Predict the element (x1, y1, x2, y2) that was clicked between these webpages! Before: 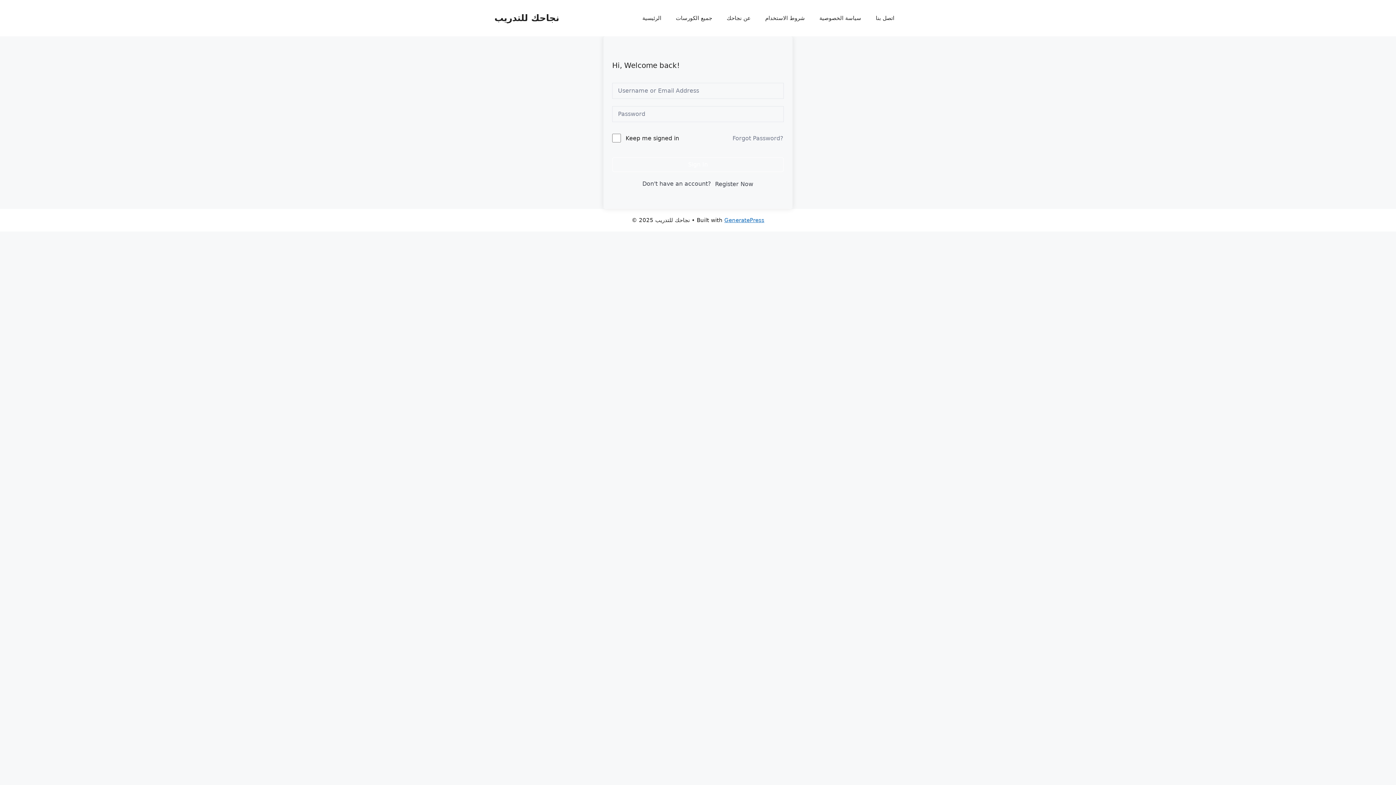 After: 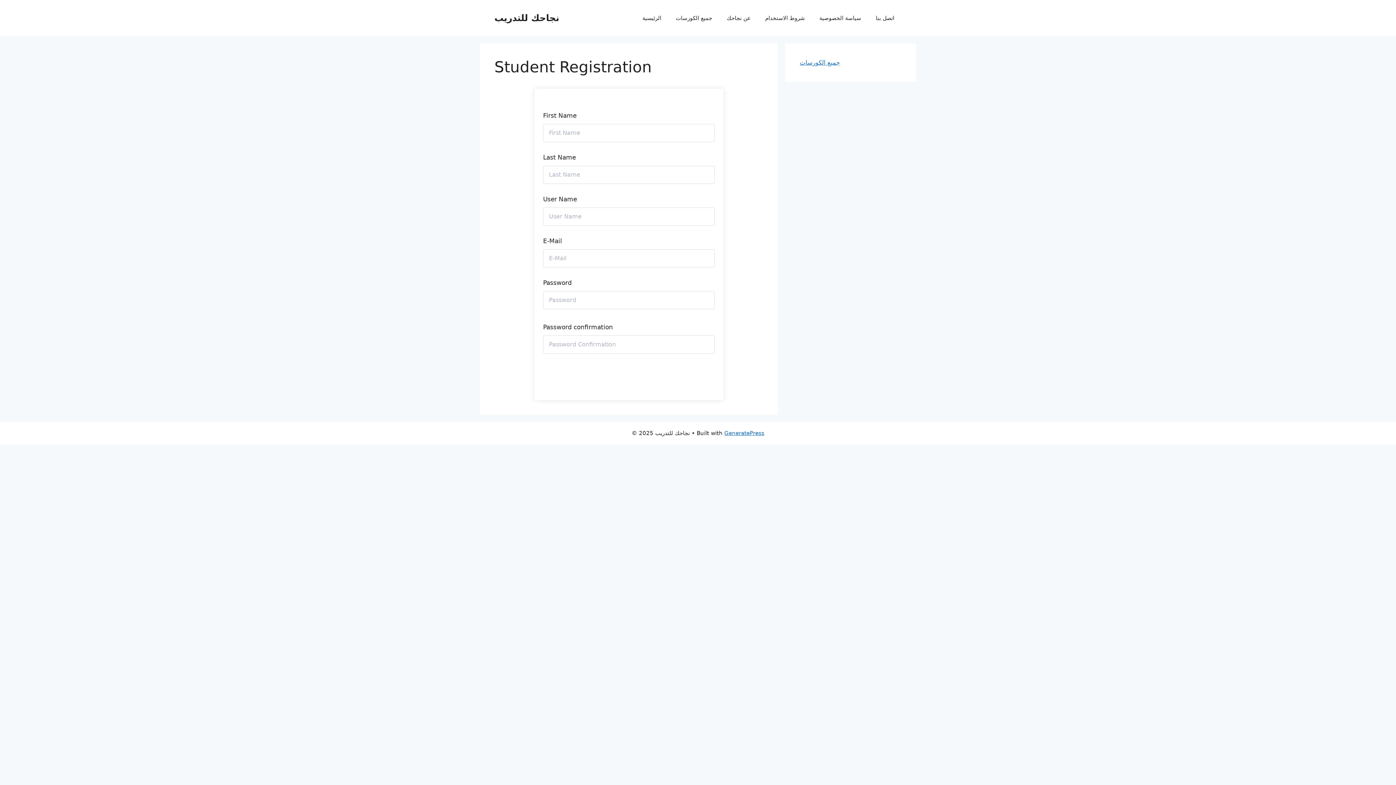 Action: bbox: (714, 179, 753, 188) label: Register Now